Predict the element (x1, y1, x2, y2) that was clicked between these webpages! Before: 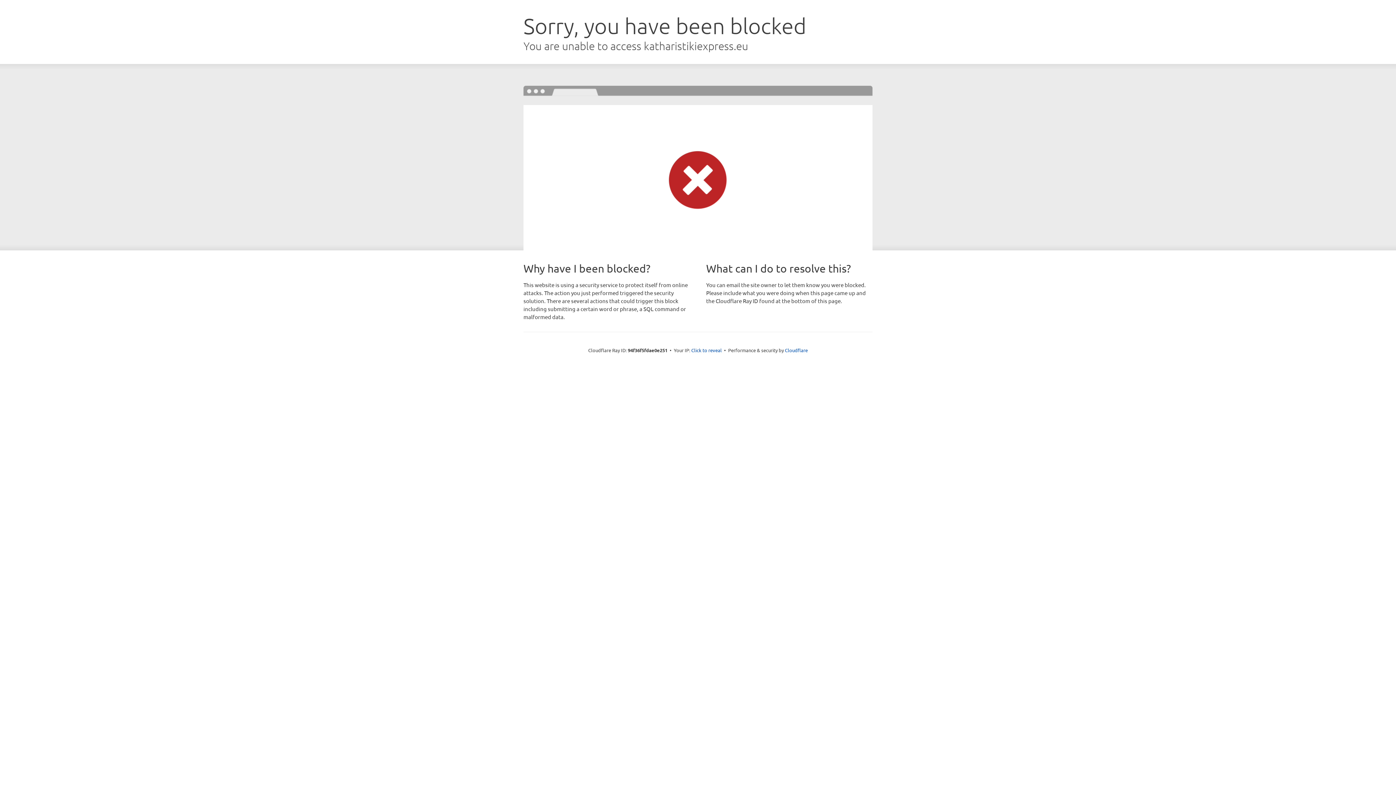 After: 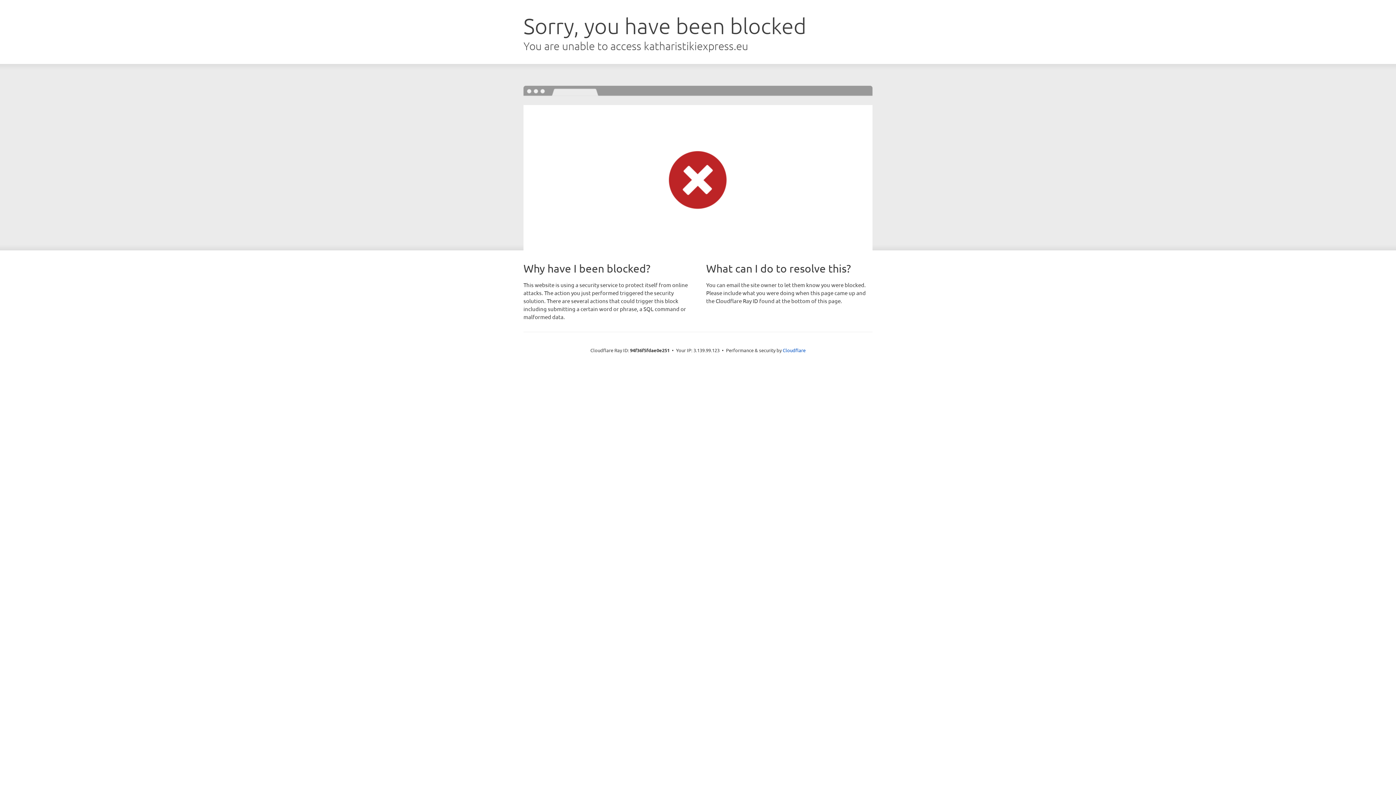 Action: label: Click to reveal bbox: (691, 346, 722, 353)